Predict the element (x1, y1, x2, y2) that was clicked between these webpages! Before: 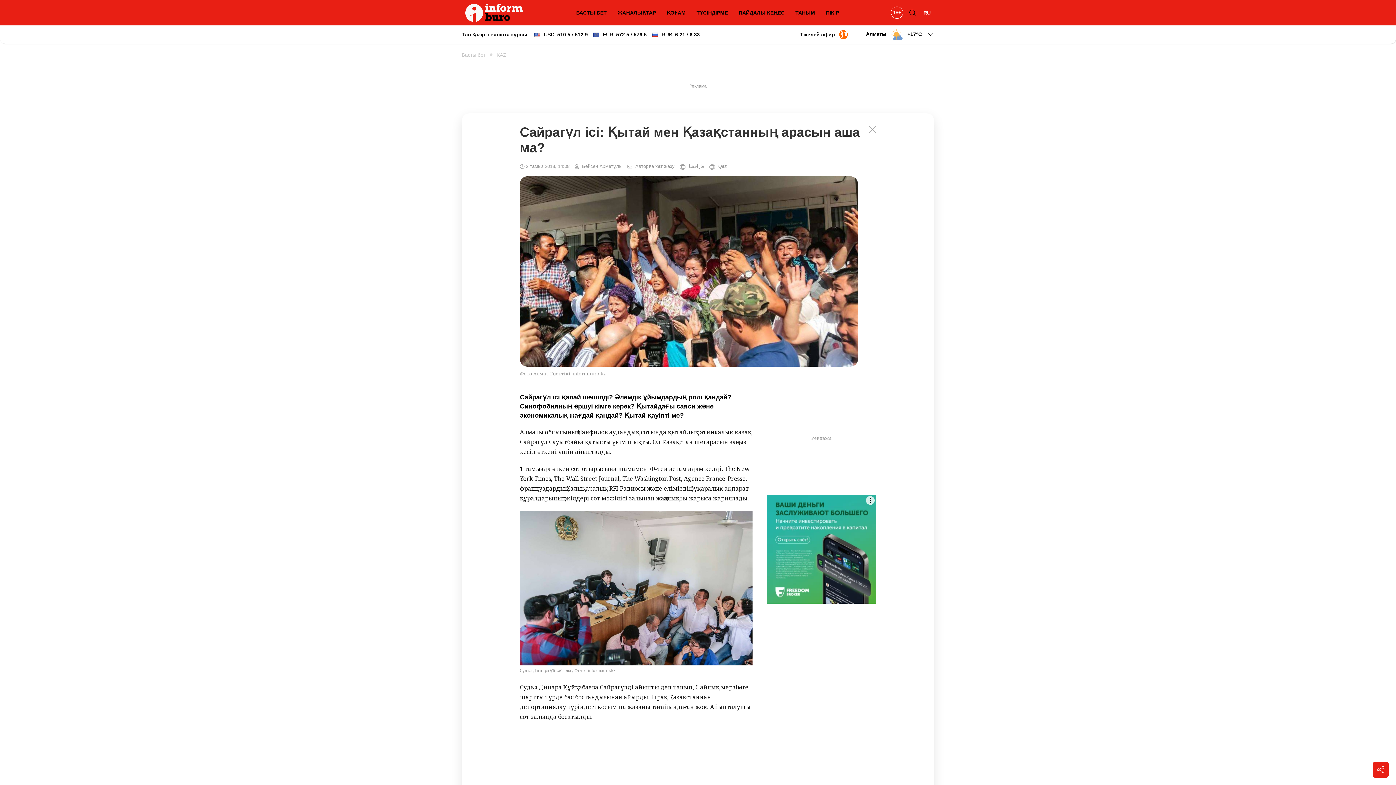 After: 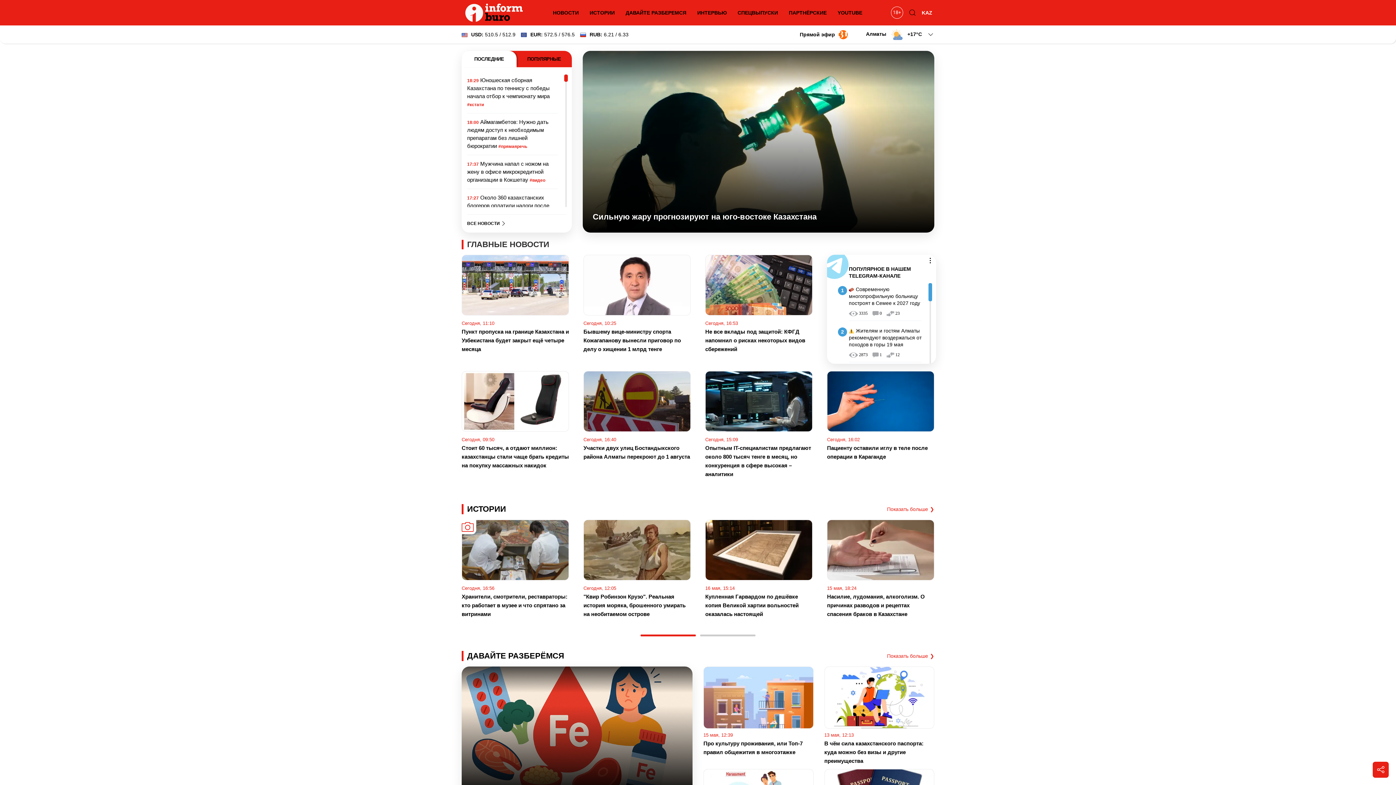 Action: bbox: (869, 126, 876, 133)